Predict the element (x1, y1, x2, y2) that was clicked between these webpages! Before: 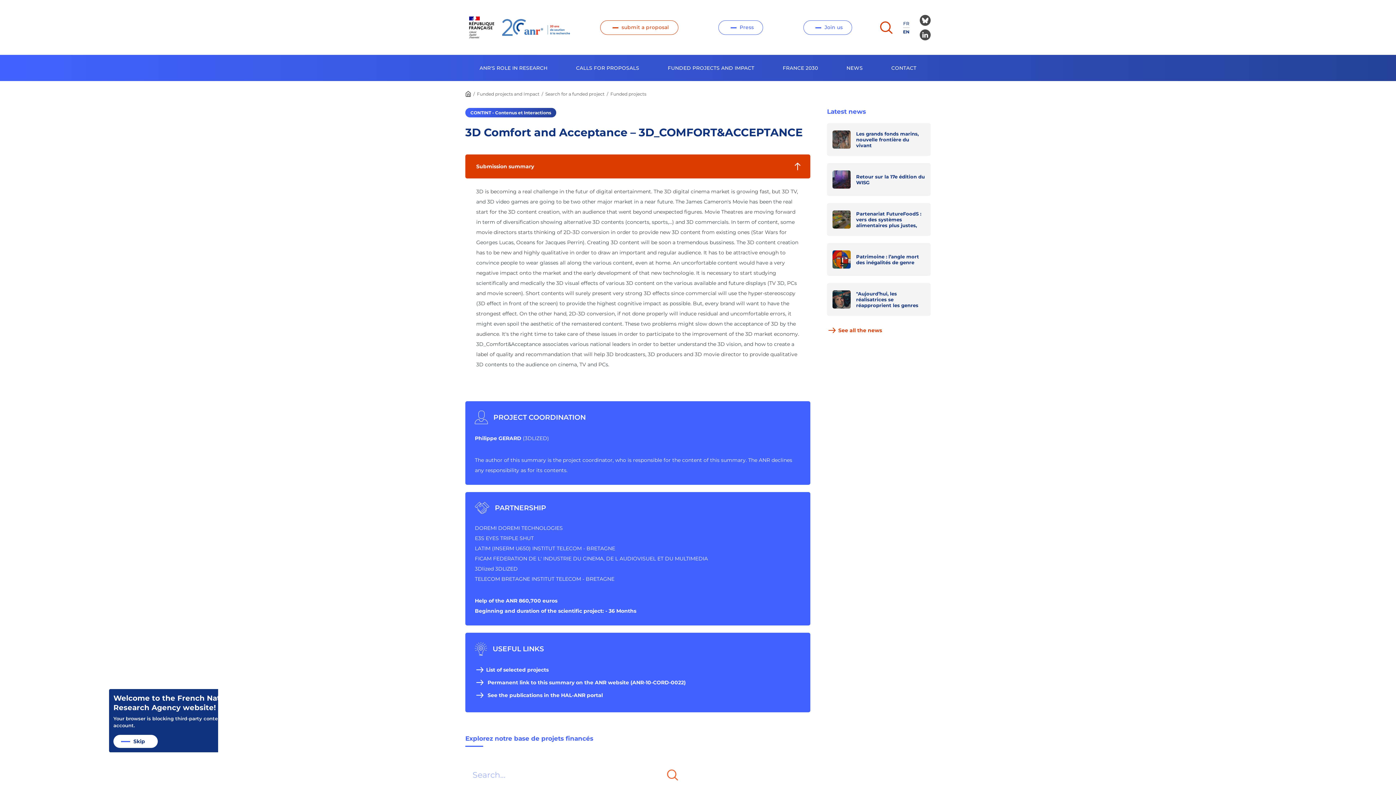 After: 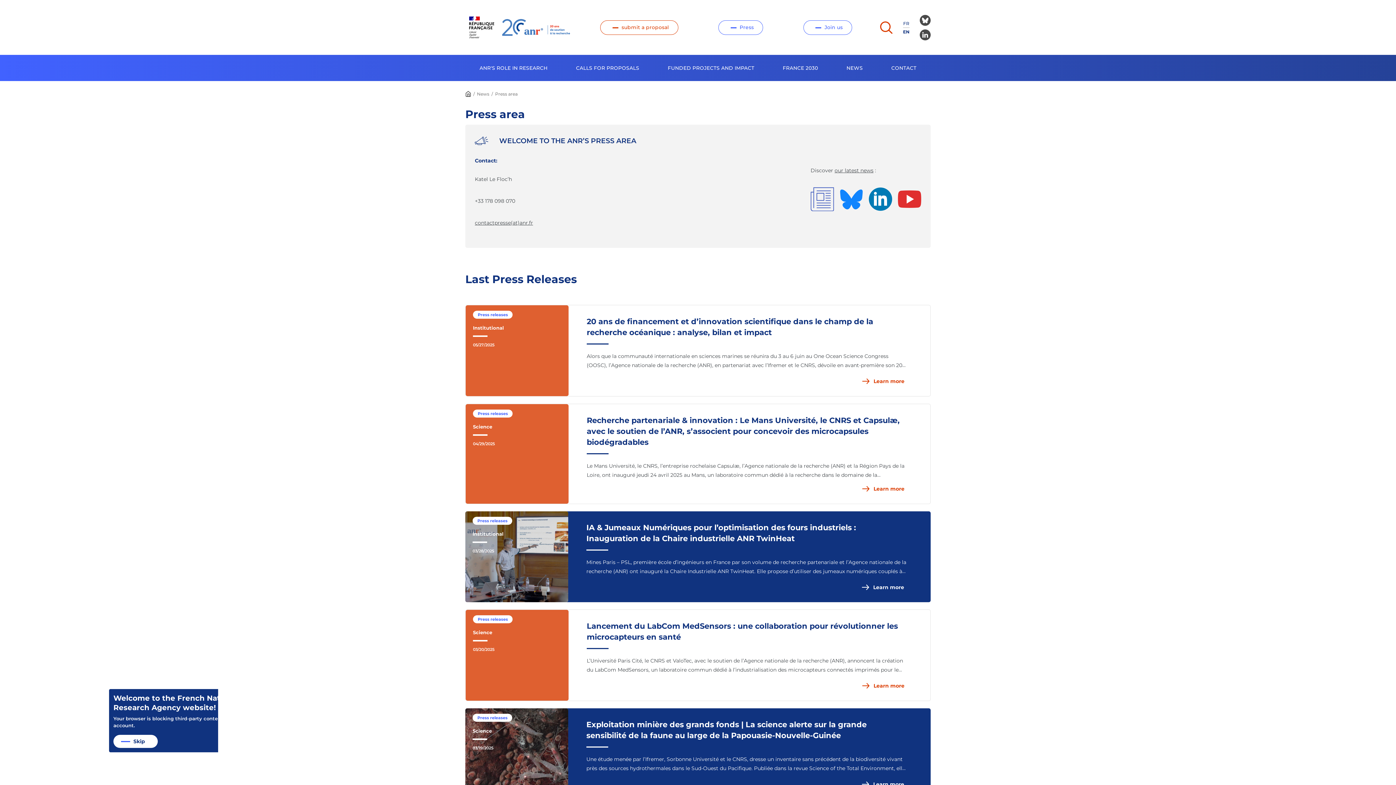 Action: label: Press bbox: (718, 20, 763, 34)